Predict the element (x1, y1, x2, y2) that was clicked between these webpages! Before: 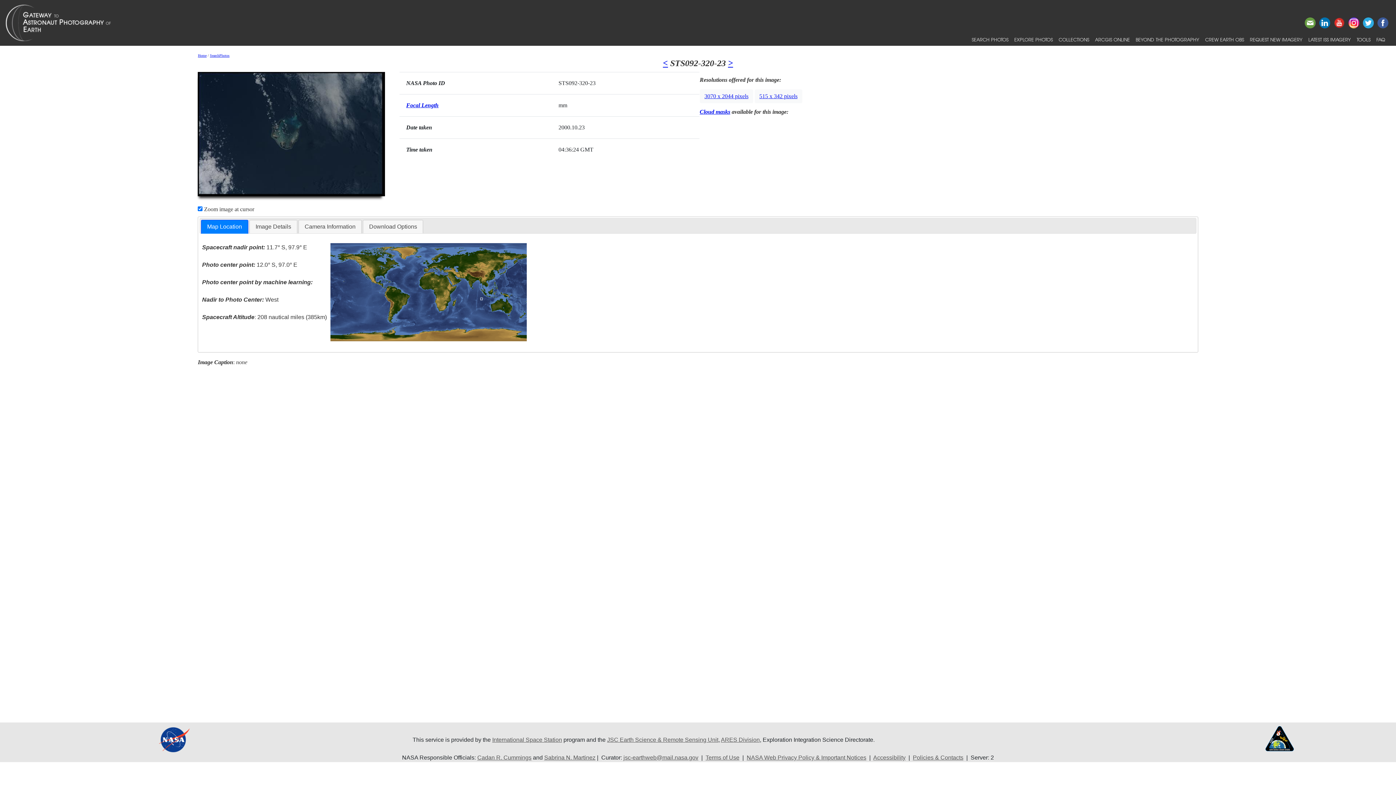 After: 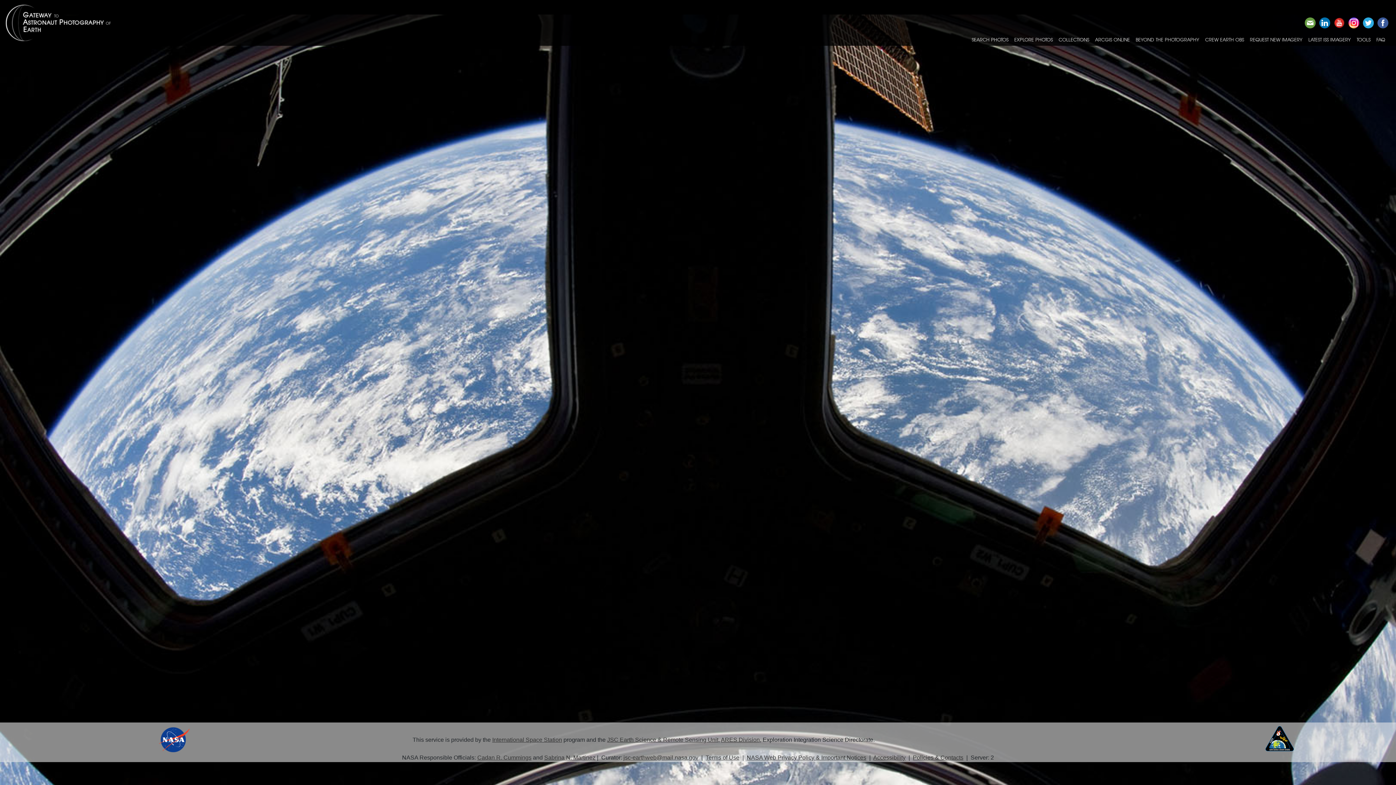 Action: bbox: (5, 2, 127, 42)